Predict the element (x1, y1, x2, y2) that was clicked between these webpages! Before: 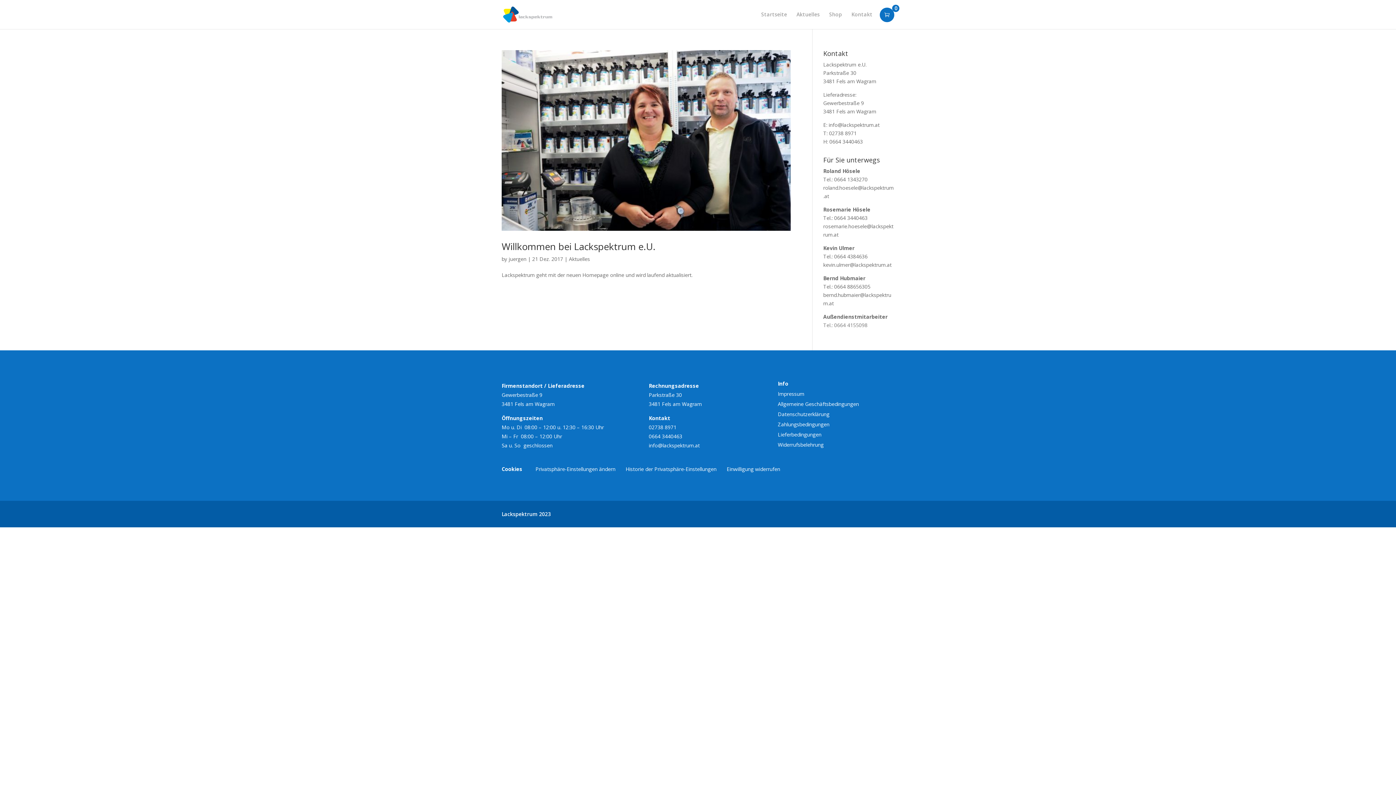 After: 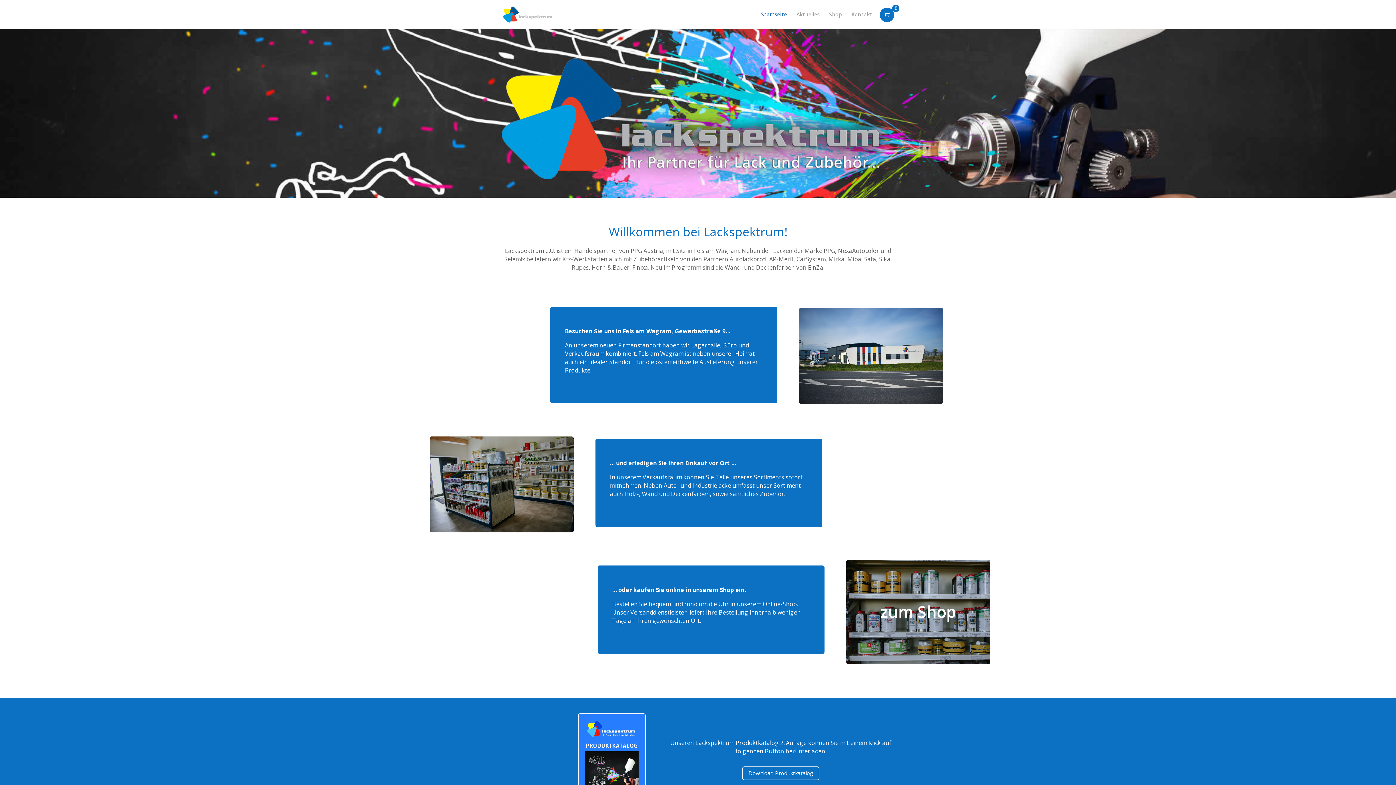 Action: bbox: (761, 12, 787, 29) label: Startseite